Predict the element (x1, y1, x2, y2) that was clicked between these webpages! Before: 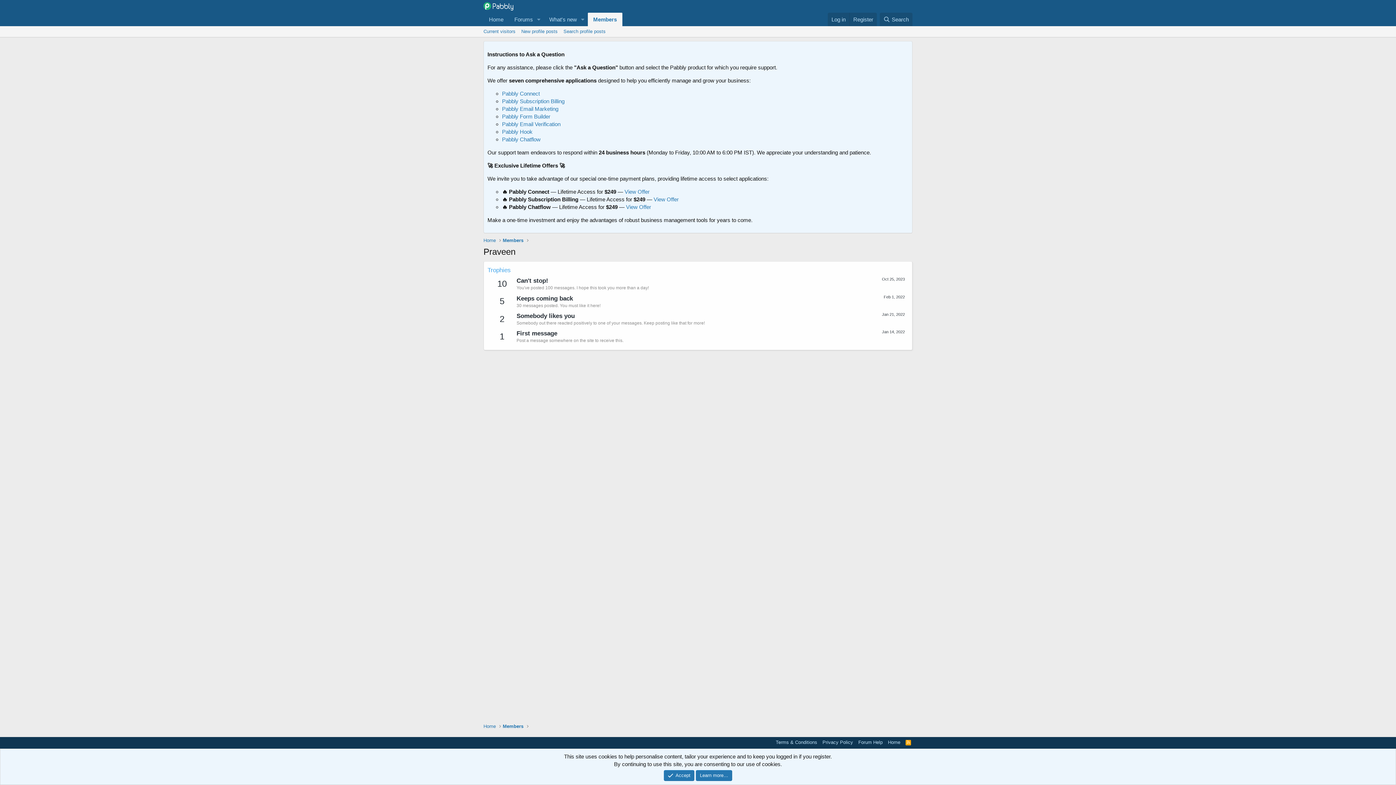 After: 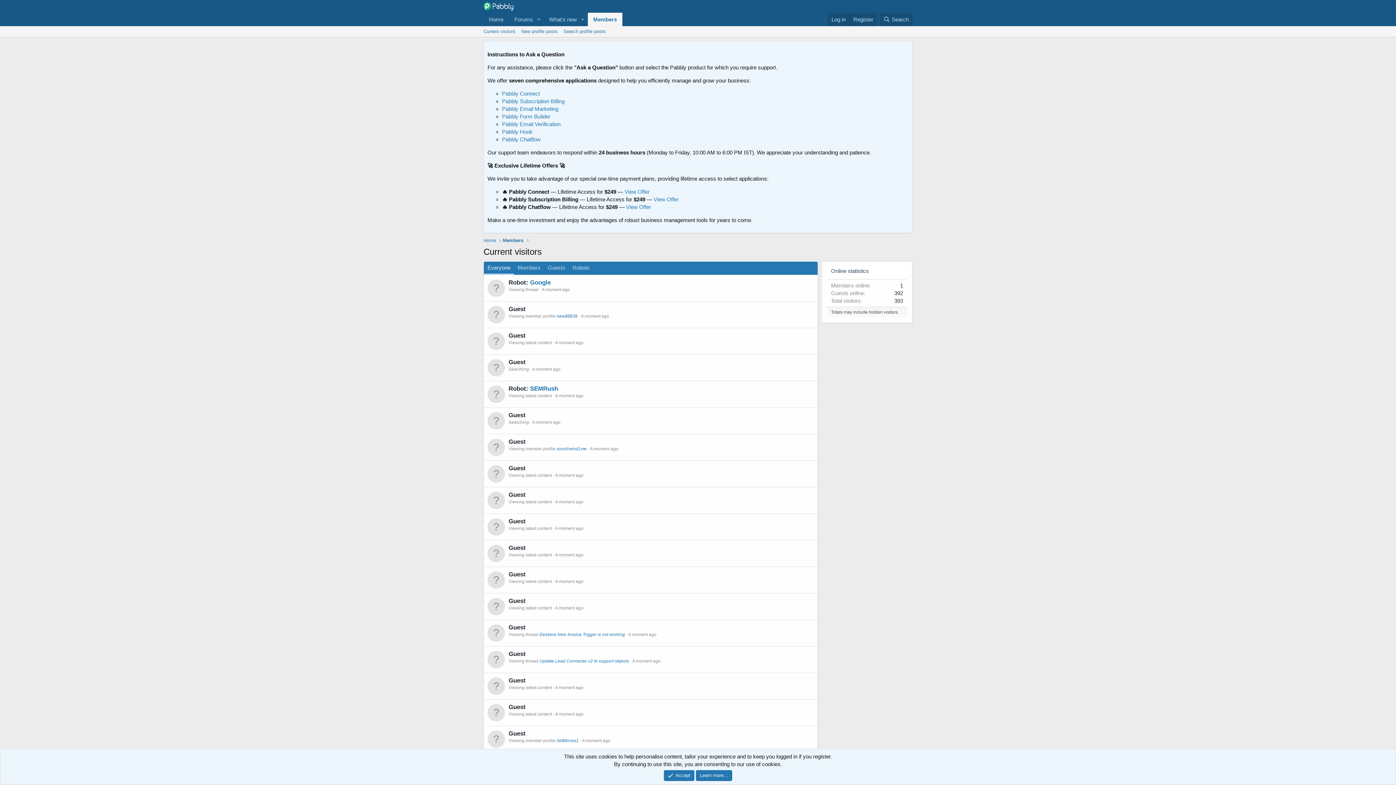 Action: label: Current visitors bbox: (480, 26, 518, 37)